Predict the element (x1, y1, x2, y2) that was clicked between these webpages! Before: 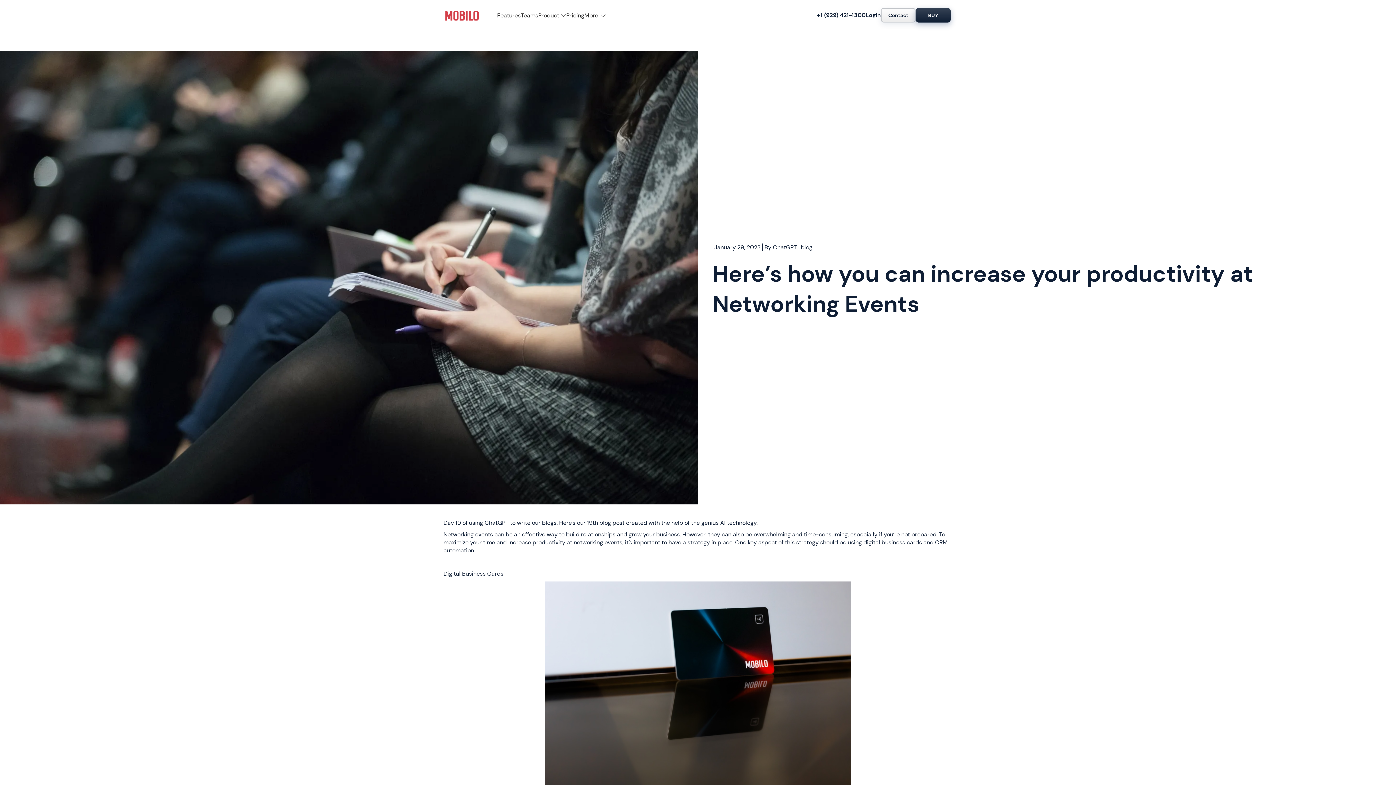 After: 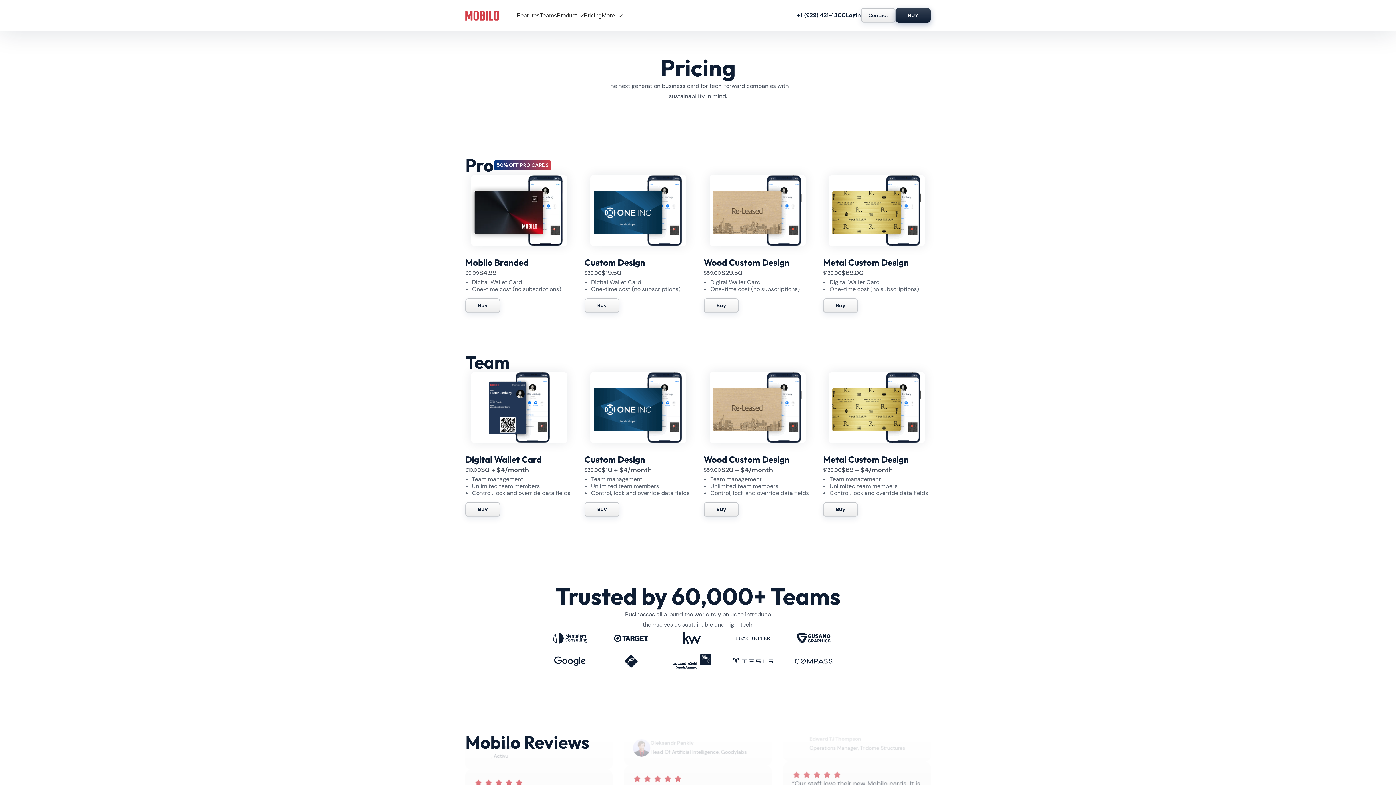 Action: label: Pricing bbox: (566, 11, 584, 19)